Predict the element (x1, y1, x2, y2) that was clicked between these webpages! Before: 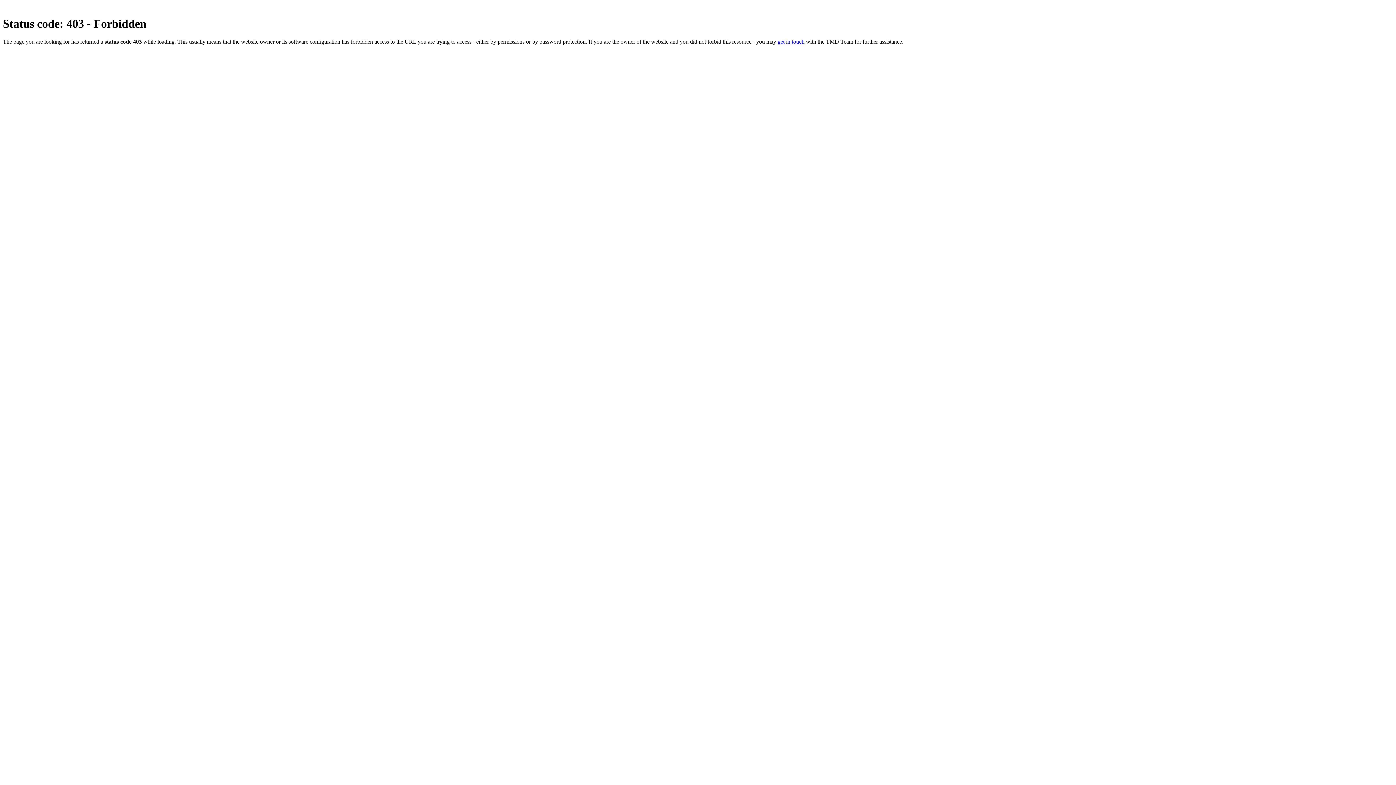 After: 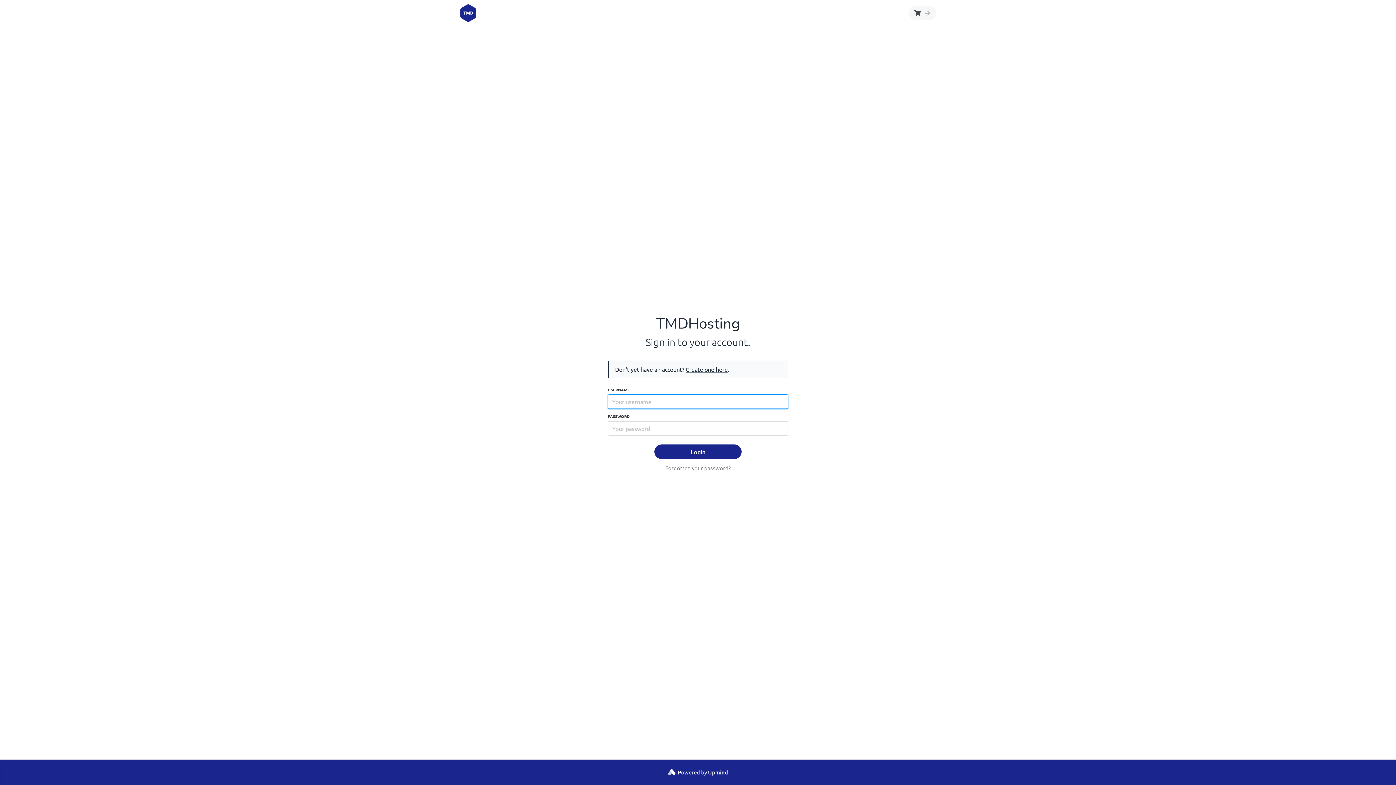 Action: bbox: (777, 38, 804, 44) label: get in touch